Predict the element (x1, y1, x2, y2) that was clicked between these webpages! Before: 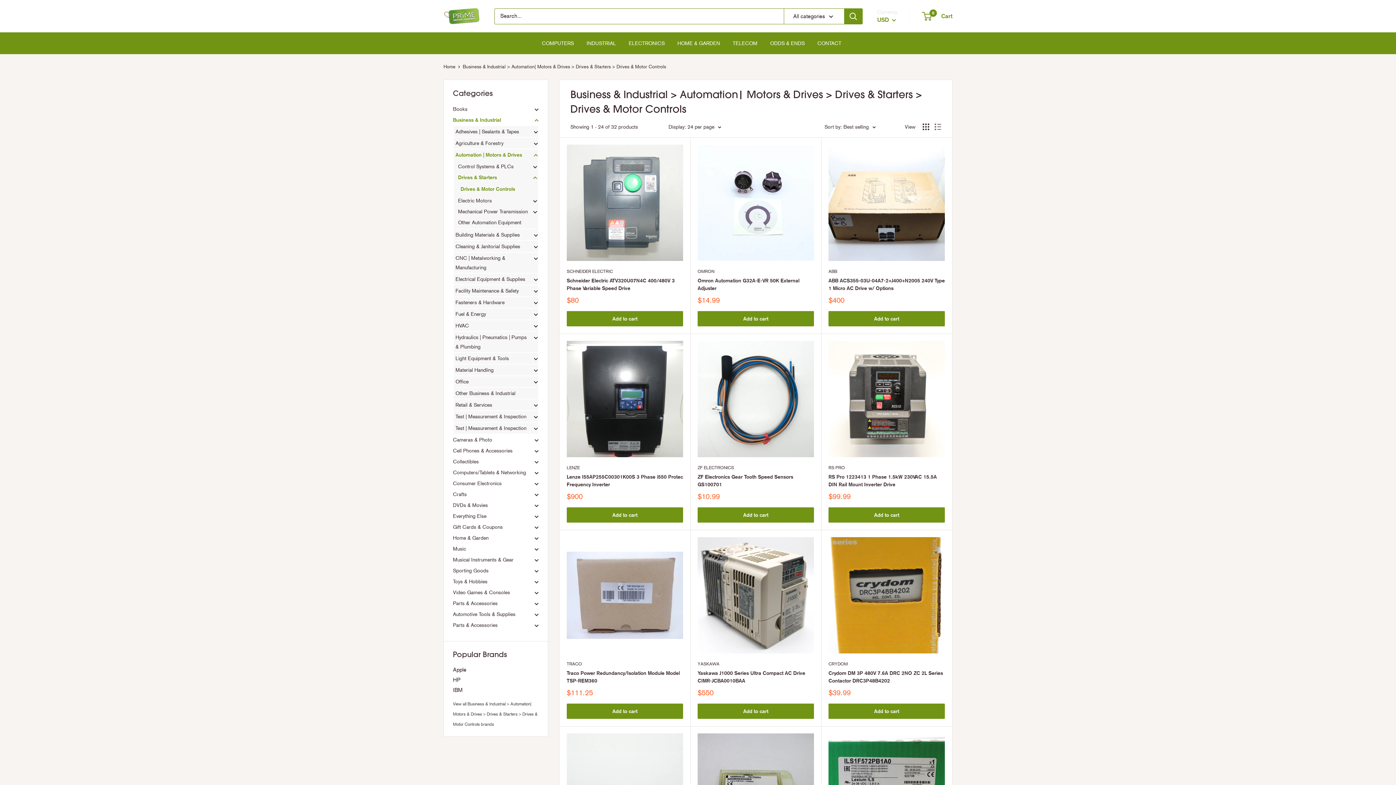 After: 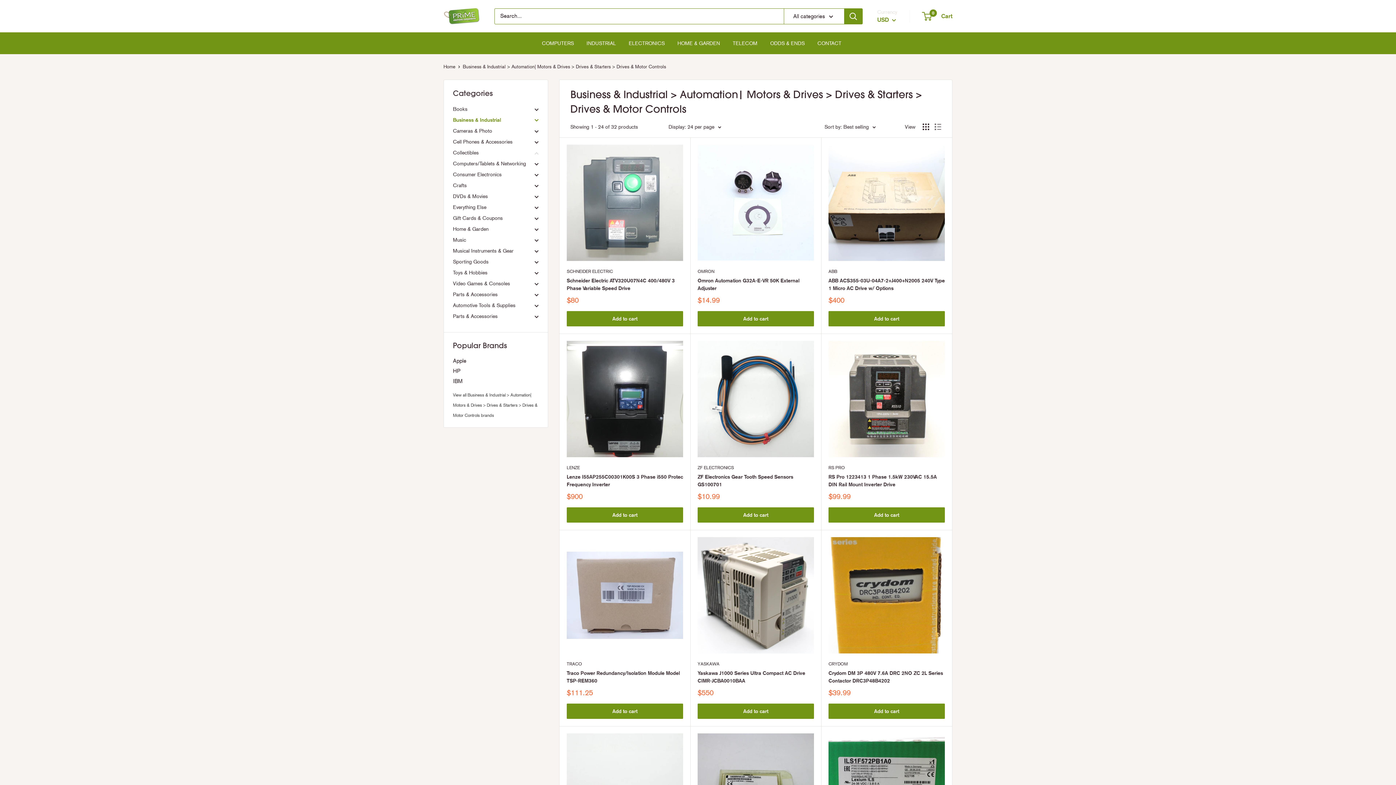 Action: bbox: (531, 456, 538, 467)